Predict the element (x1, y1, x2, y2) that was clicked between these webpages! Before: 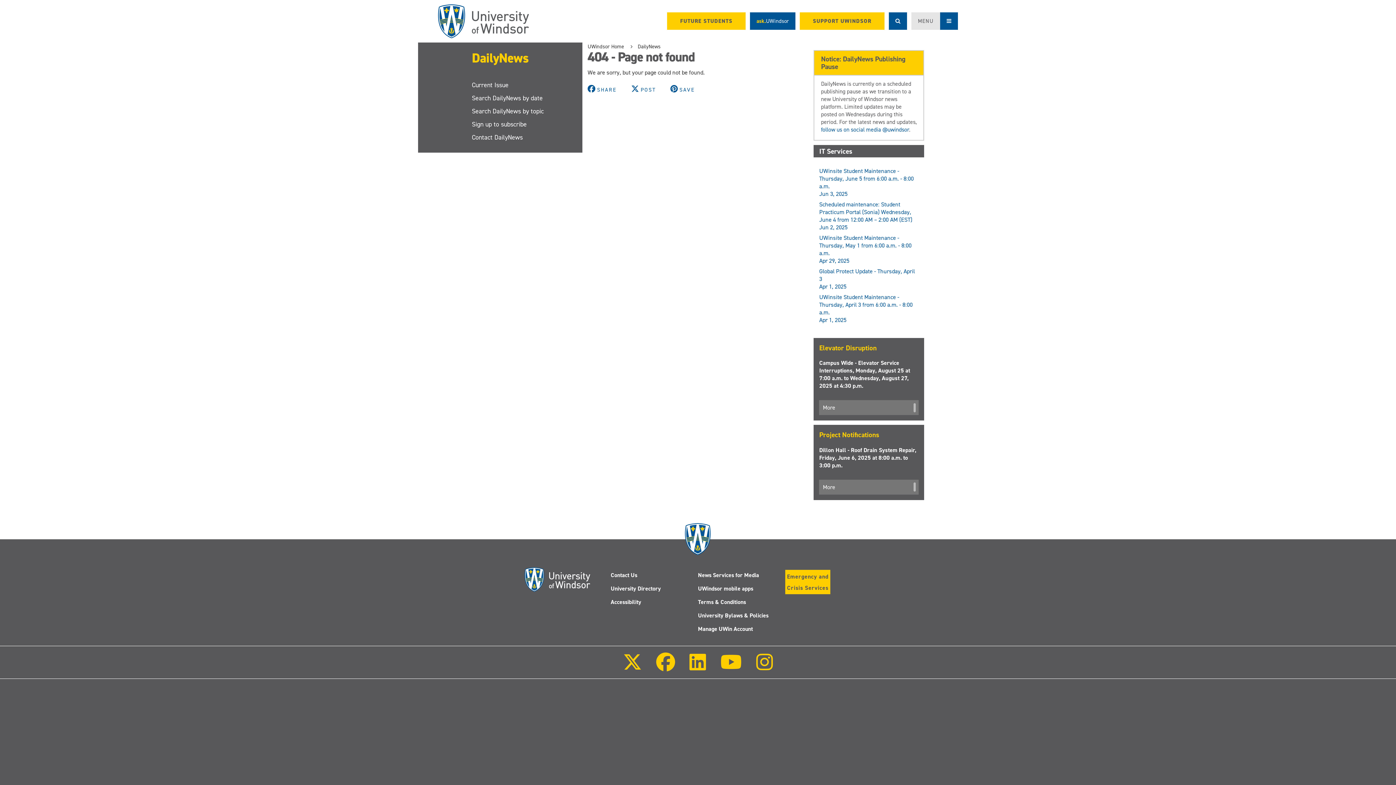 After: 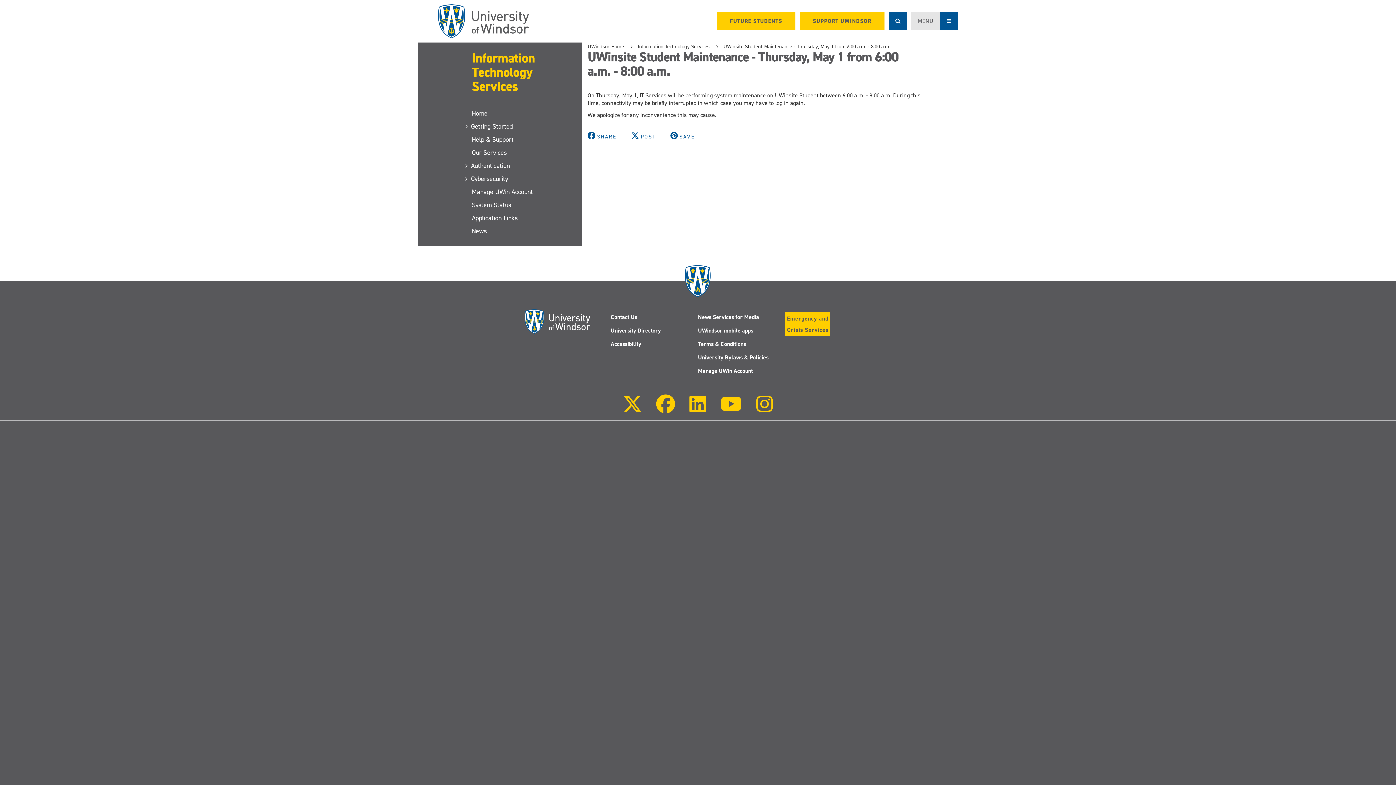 Action: label: UWinsite Student Maintenance - Thursday, May 1 from 6:00 a.m. - 8:00 a.m.
Apr 29, 2025 bbox: (819, 234, 911, 264)